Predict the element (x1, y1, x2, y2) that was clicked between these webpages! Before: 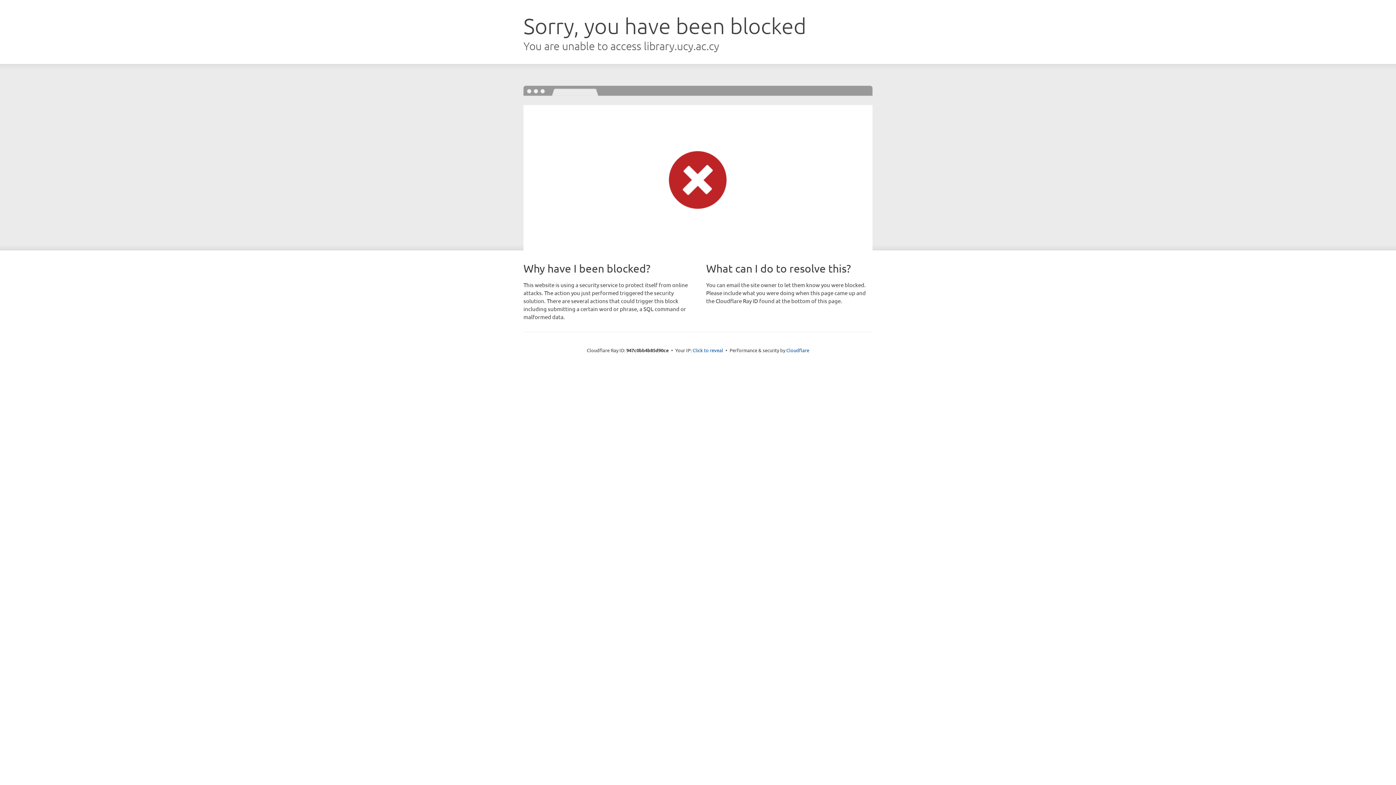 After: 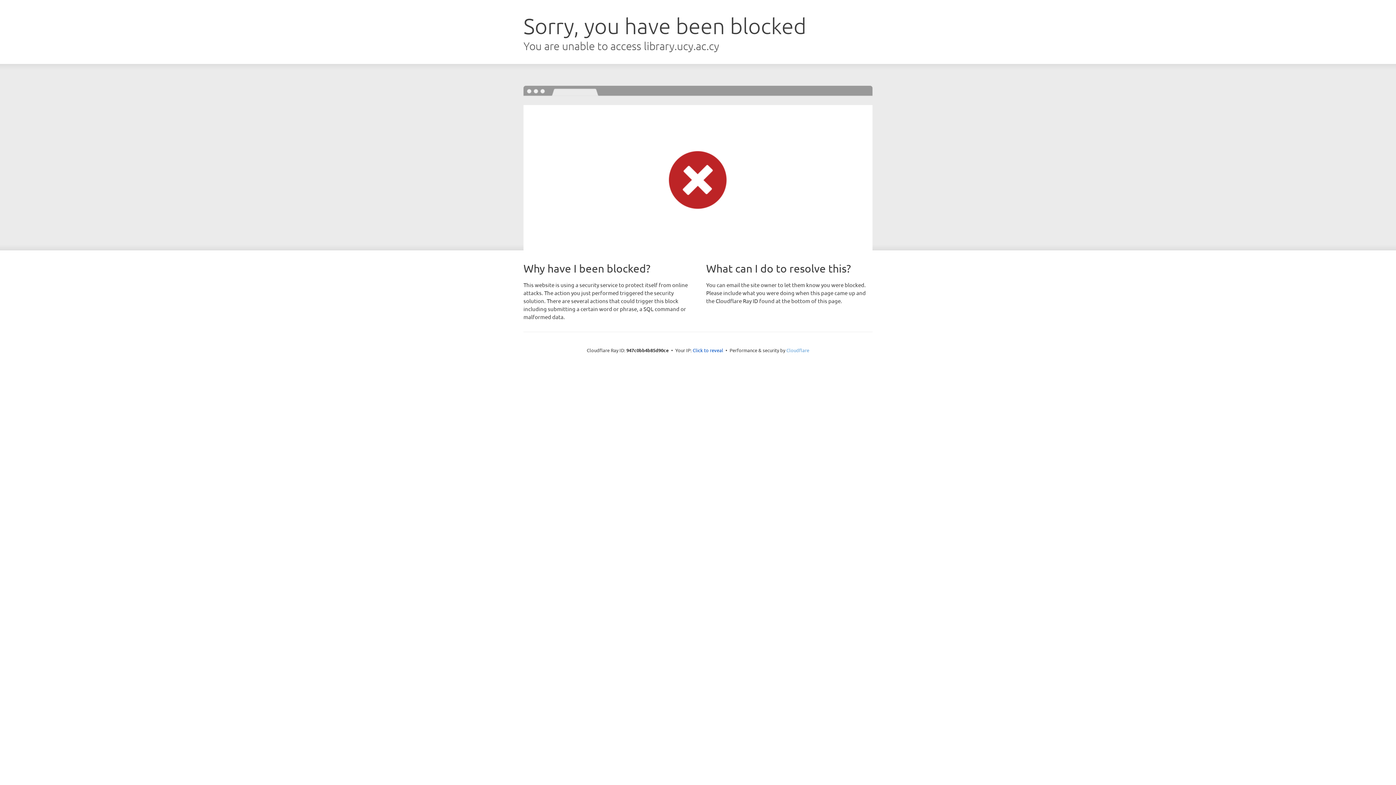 Action: bbox: (786, 347, 809, 353) label: Cloudflare